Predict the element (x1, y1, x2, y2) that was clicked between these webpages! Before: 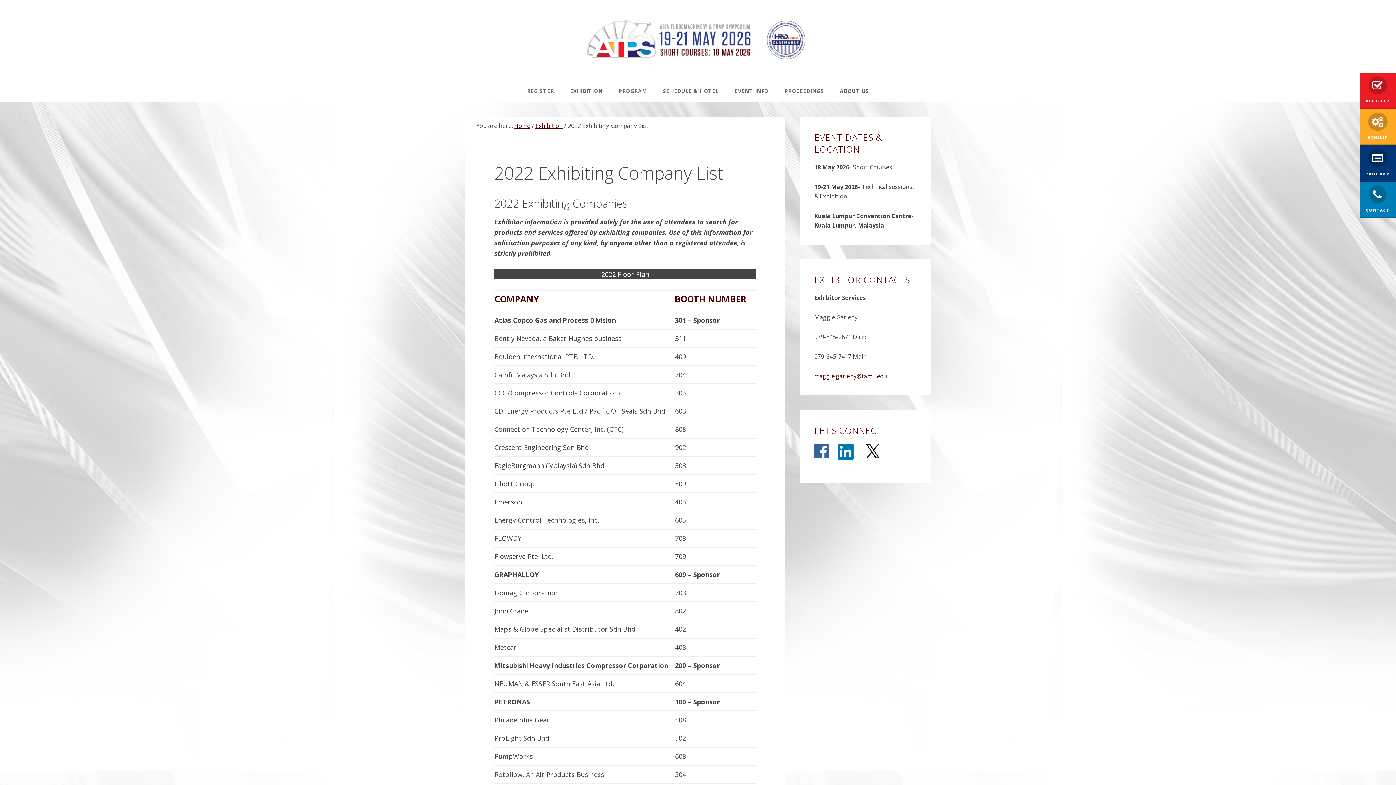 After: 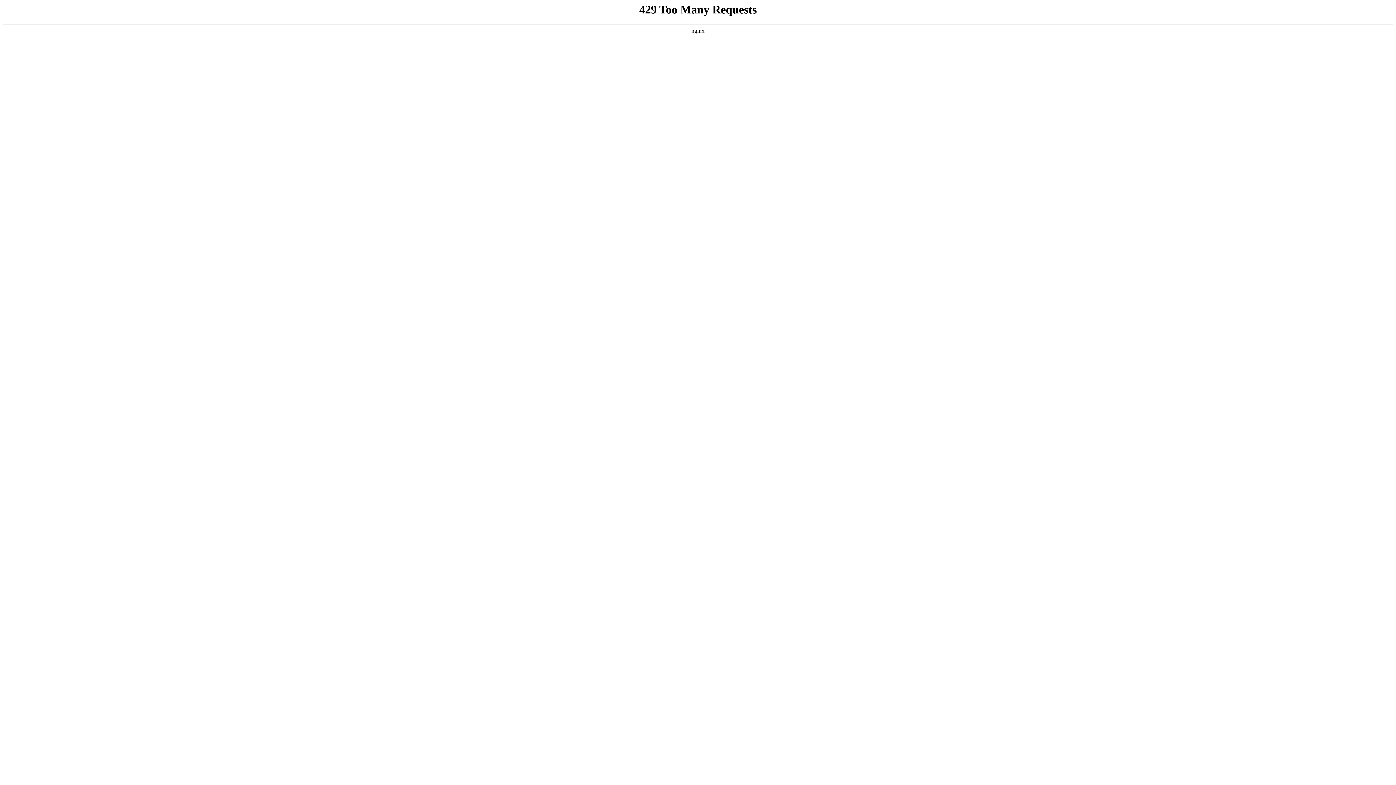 Action: label: 
EXHIBIT bbox: (1360, 109, 1396, 145)